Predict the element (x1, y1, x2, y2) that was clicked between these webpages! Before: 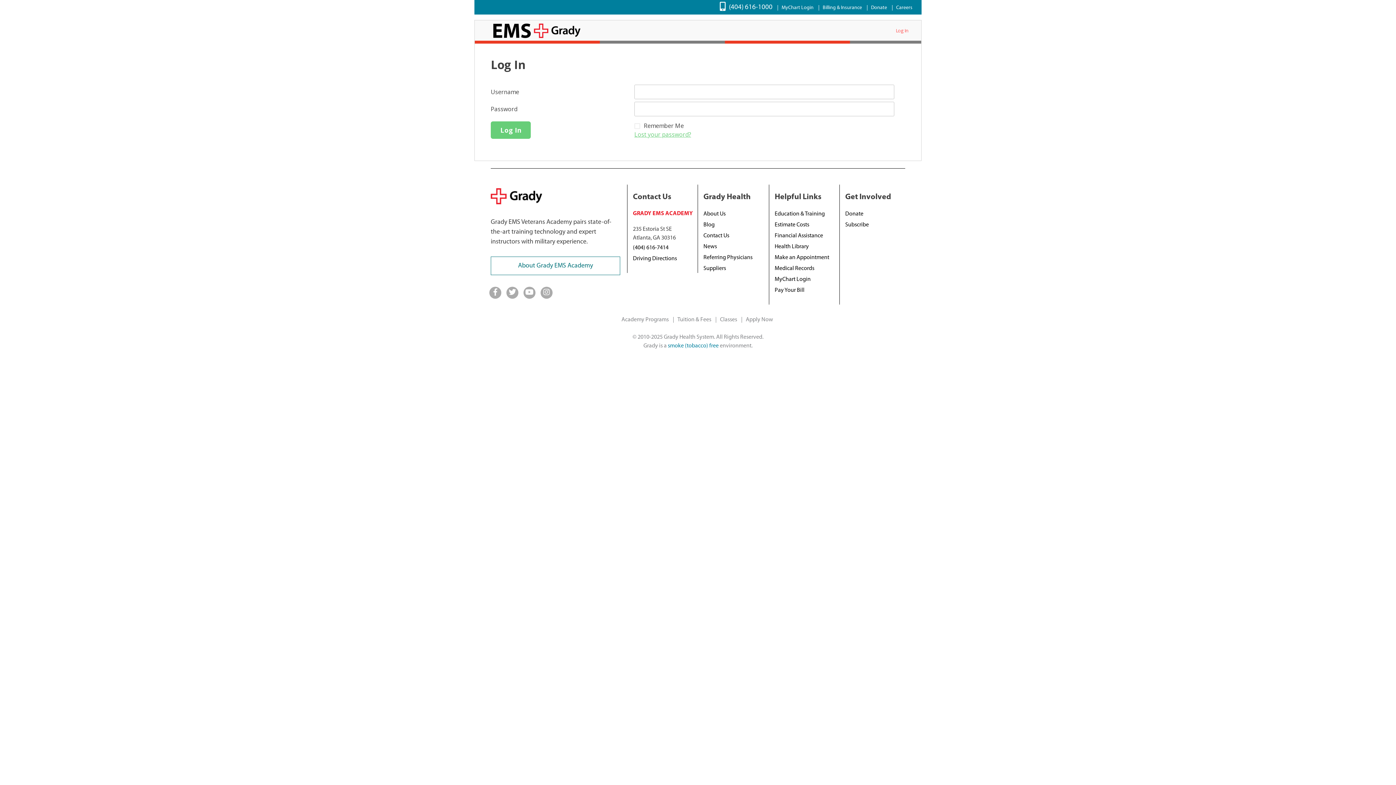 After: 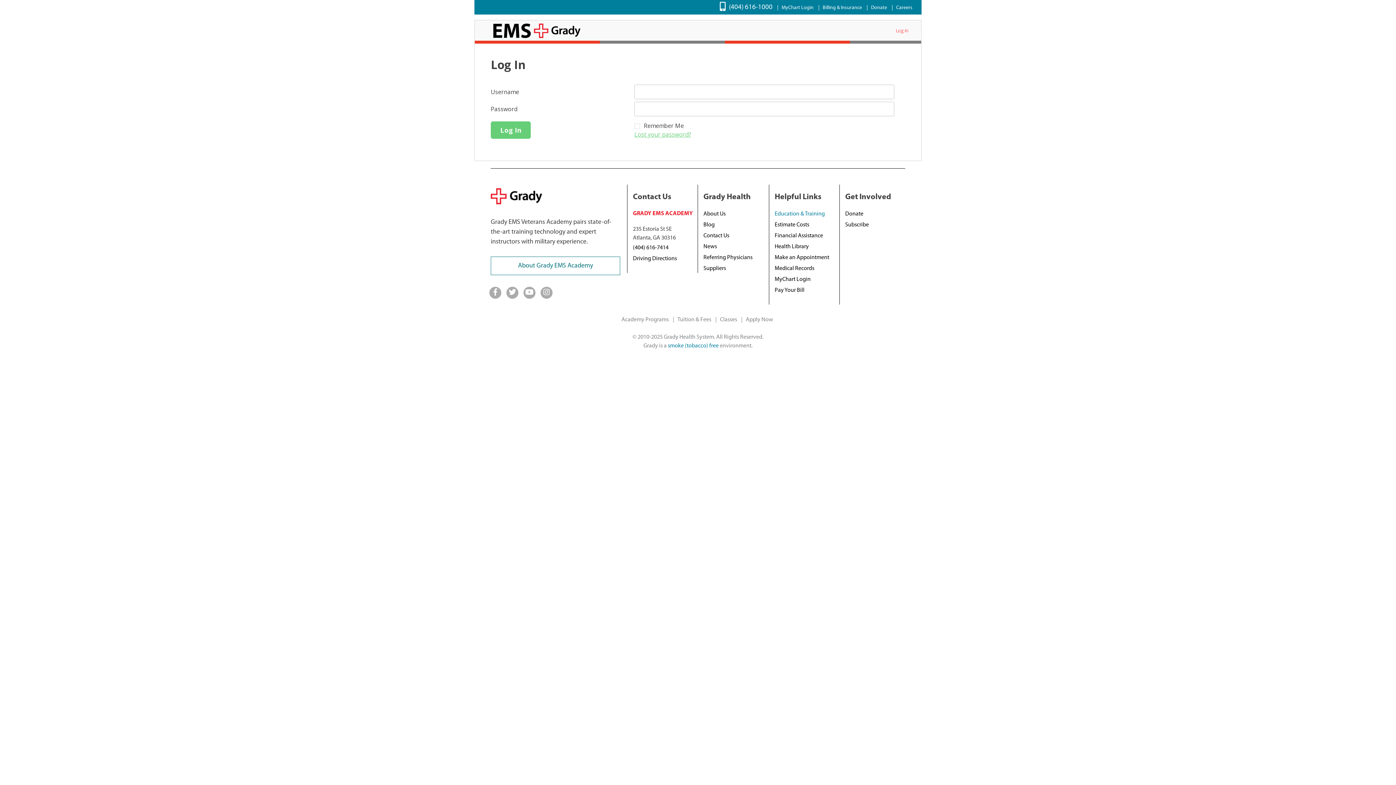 Action: bbox: (774, 211, 825, 216) label: Education & Training